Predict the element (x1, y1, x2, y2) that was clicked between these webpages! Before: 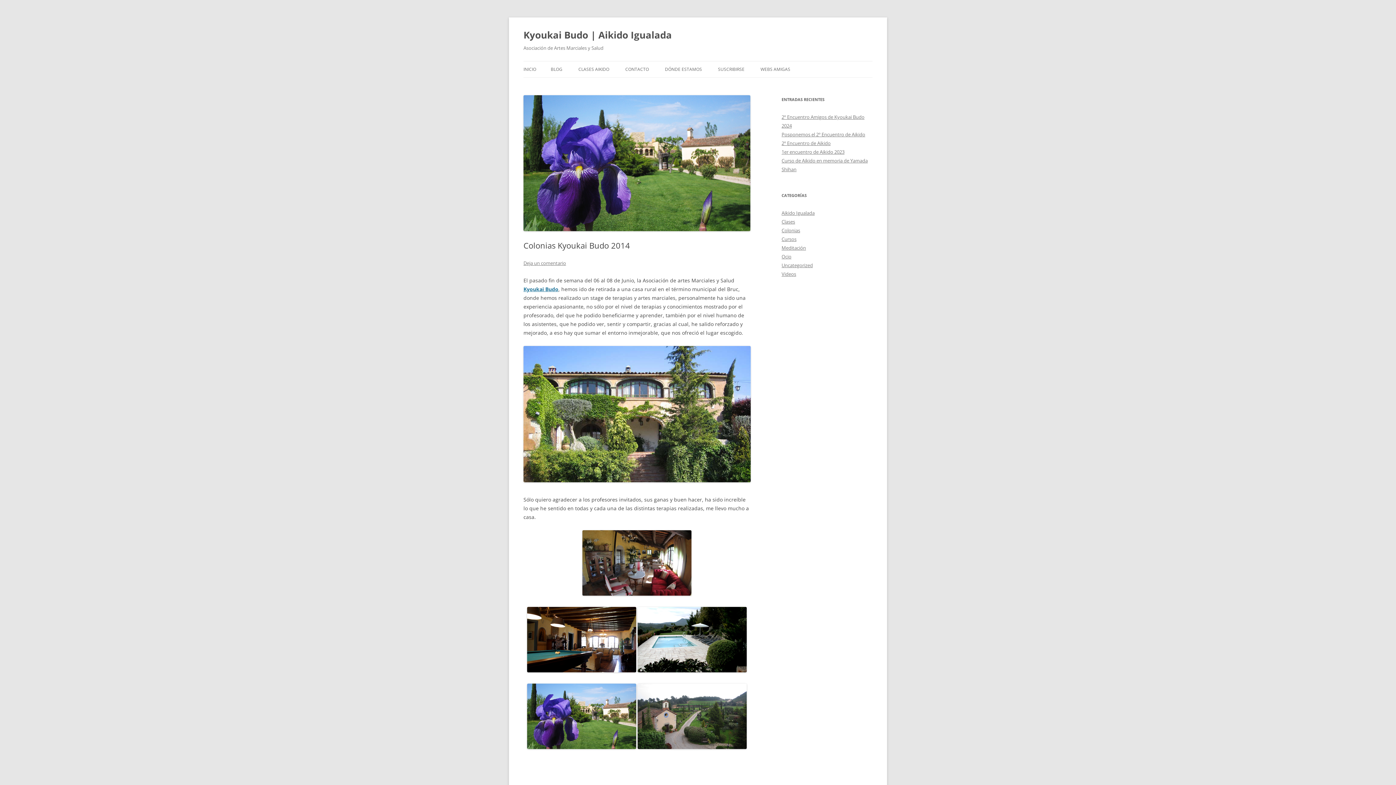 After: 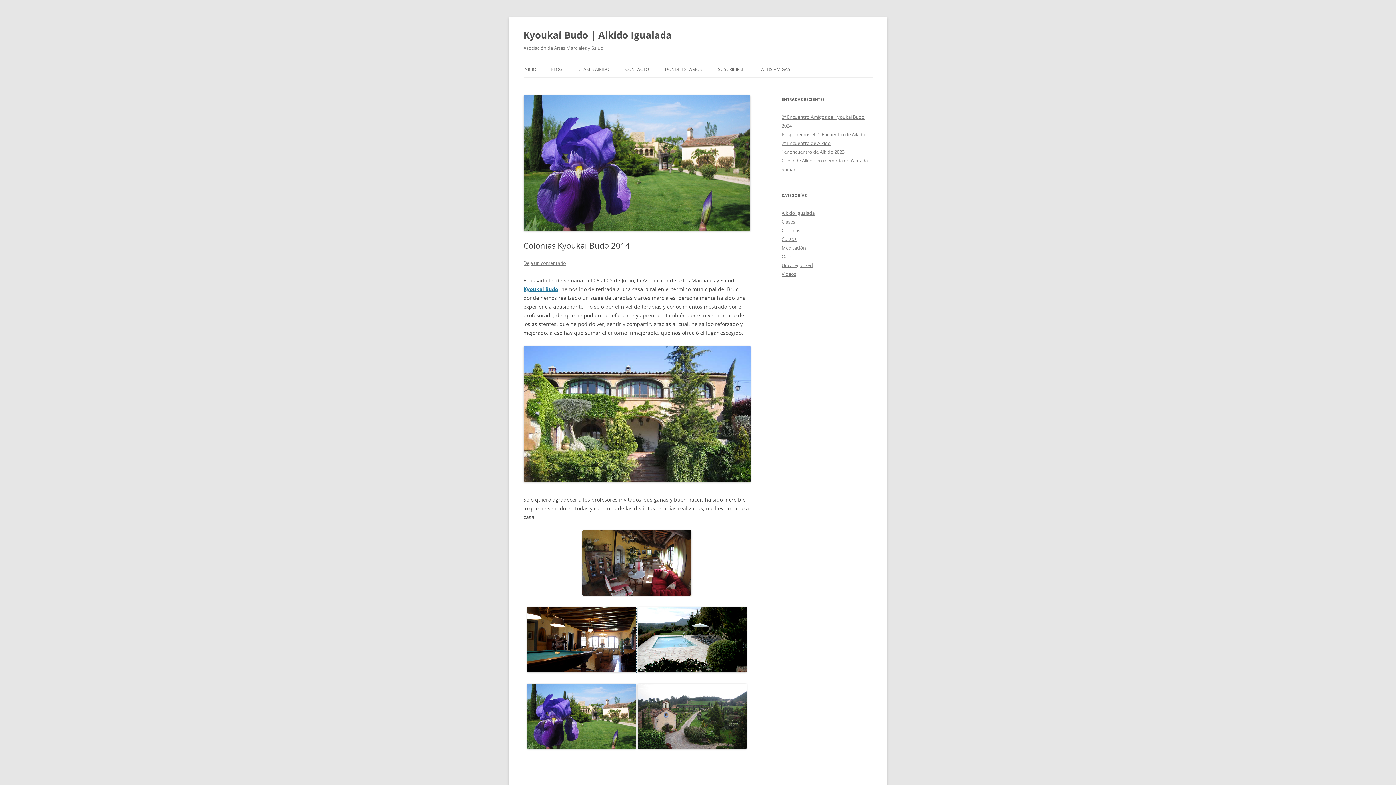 Action: bbox: (527, 667, 636, 674)